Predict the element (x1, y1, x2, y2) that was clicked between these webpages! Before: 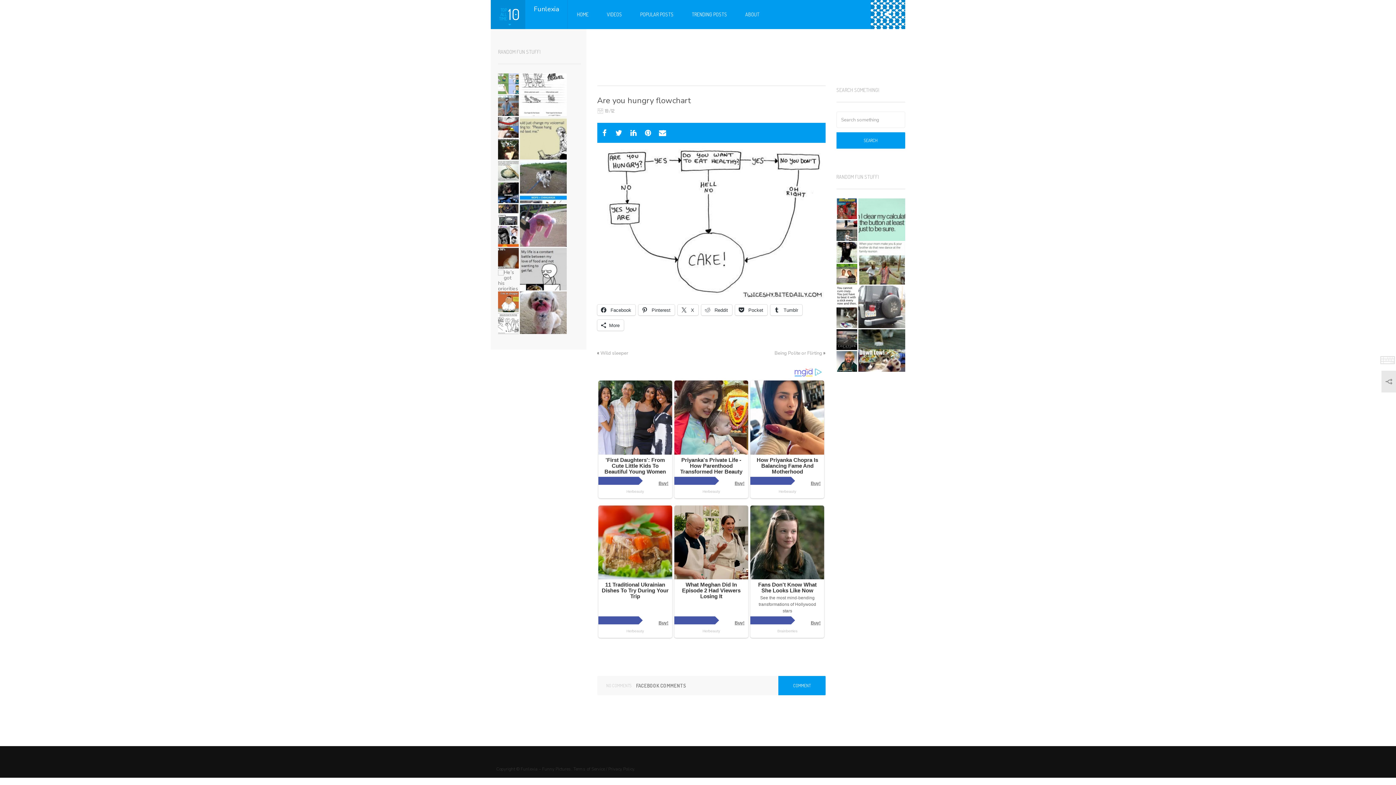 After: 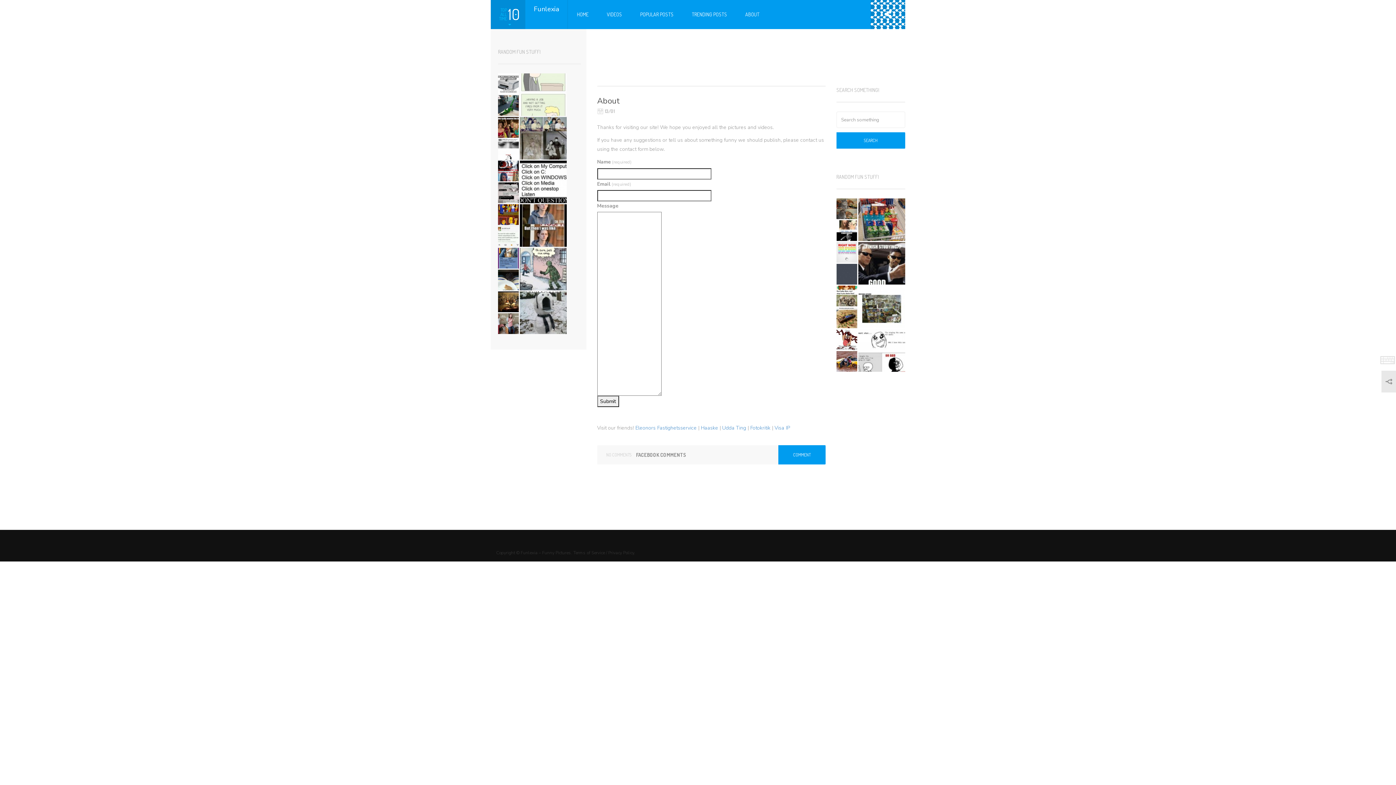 Action: bbox: (736, 0, 768, 29) label: ABOUT